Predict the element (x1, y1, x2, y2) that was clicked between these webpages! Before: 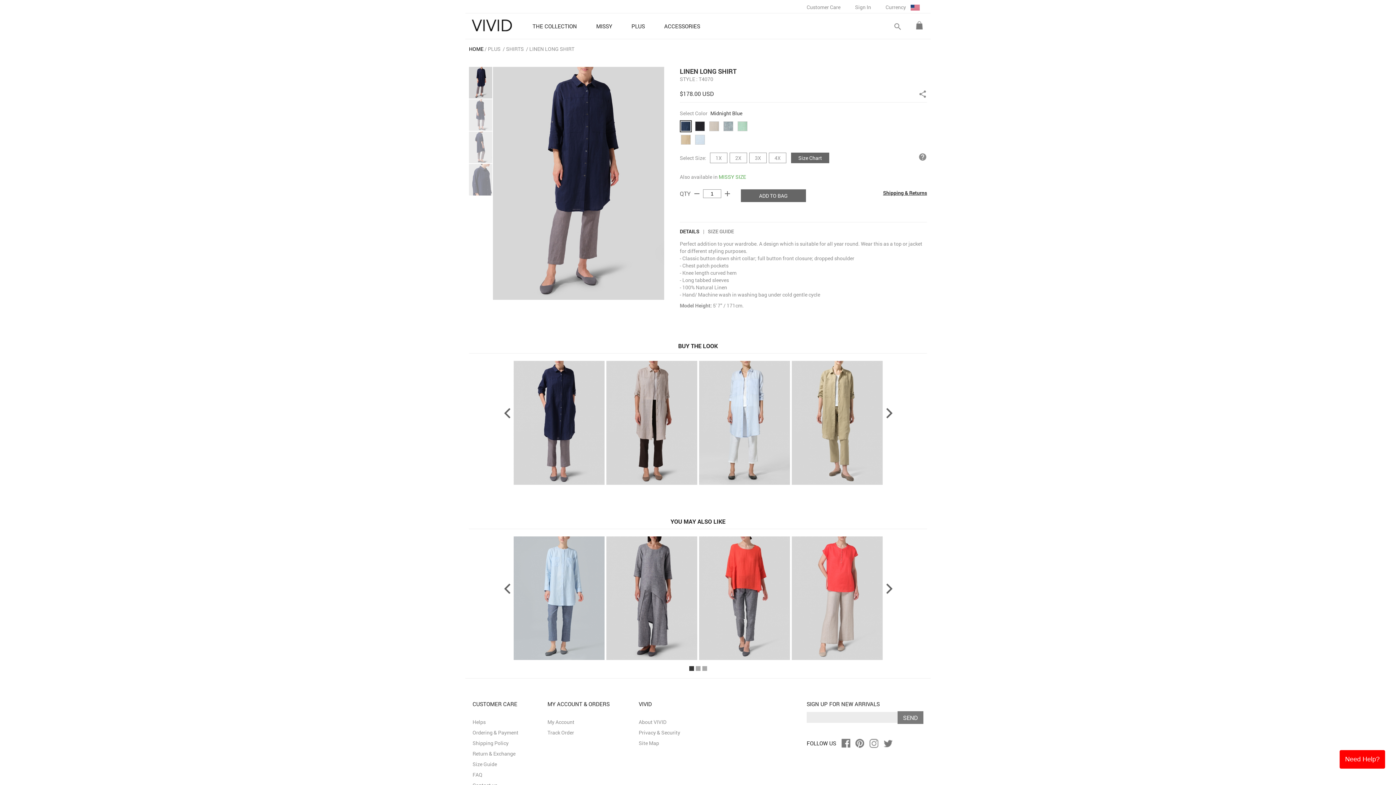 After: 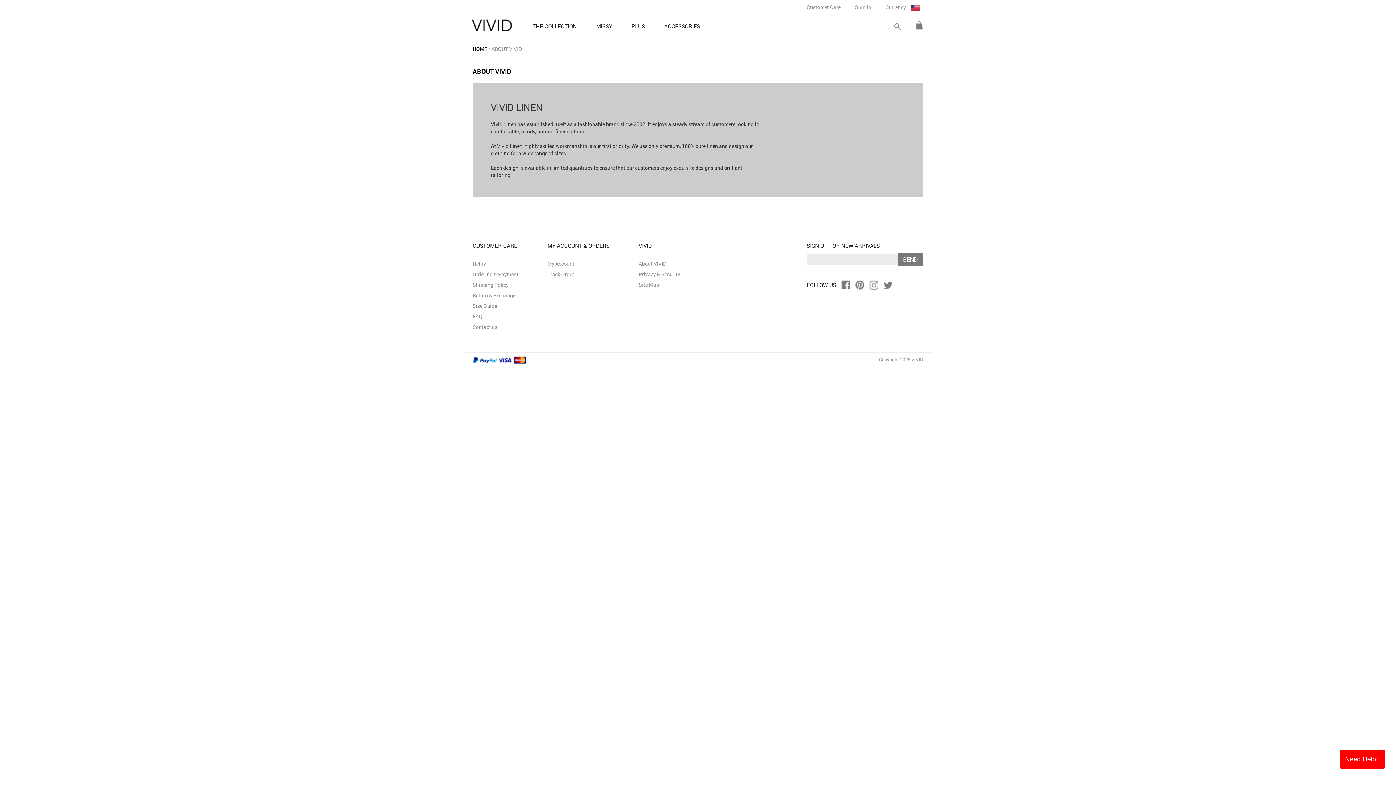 Action: bbox: (638, 718, 666, 725) label: About VIVID